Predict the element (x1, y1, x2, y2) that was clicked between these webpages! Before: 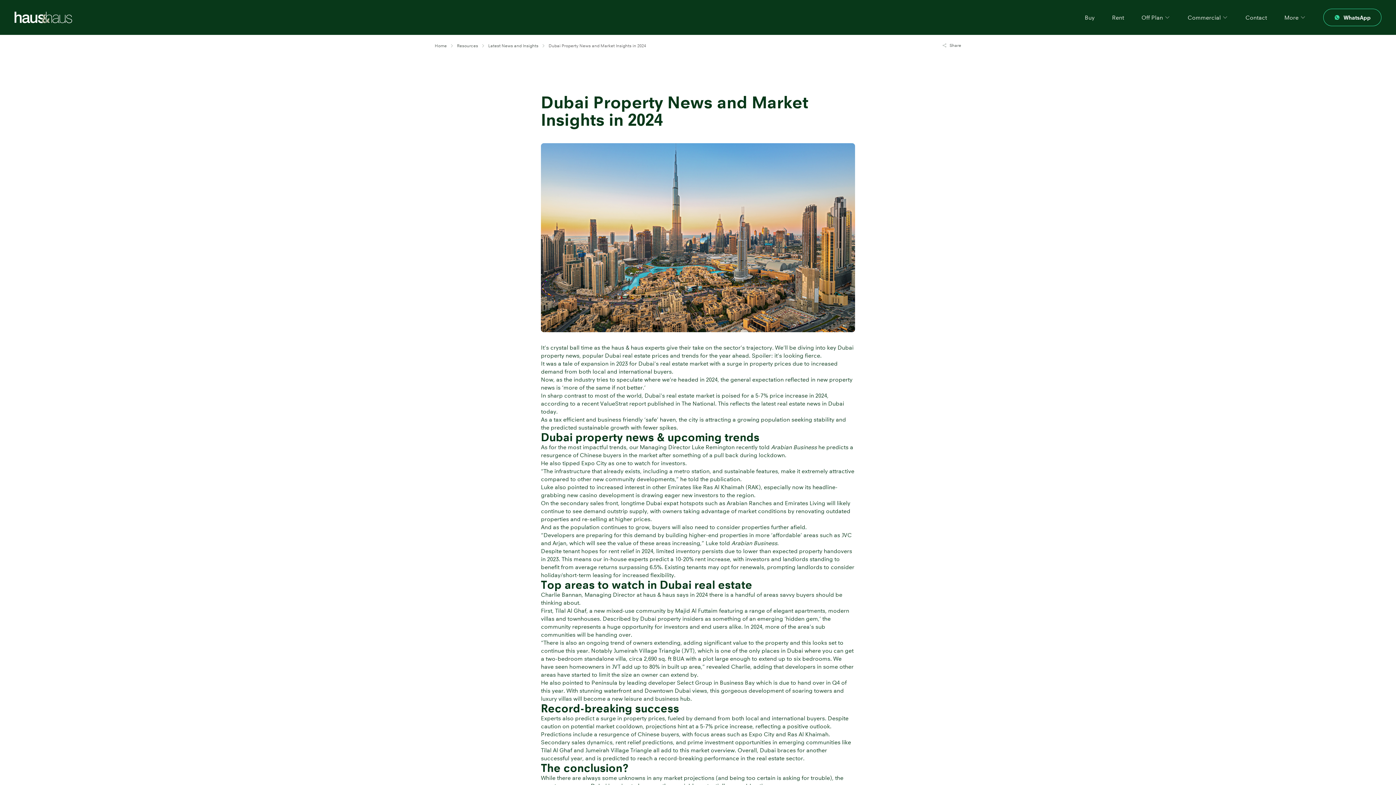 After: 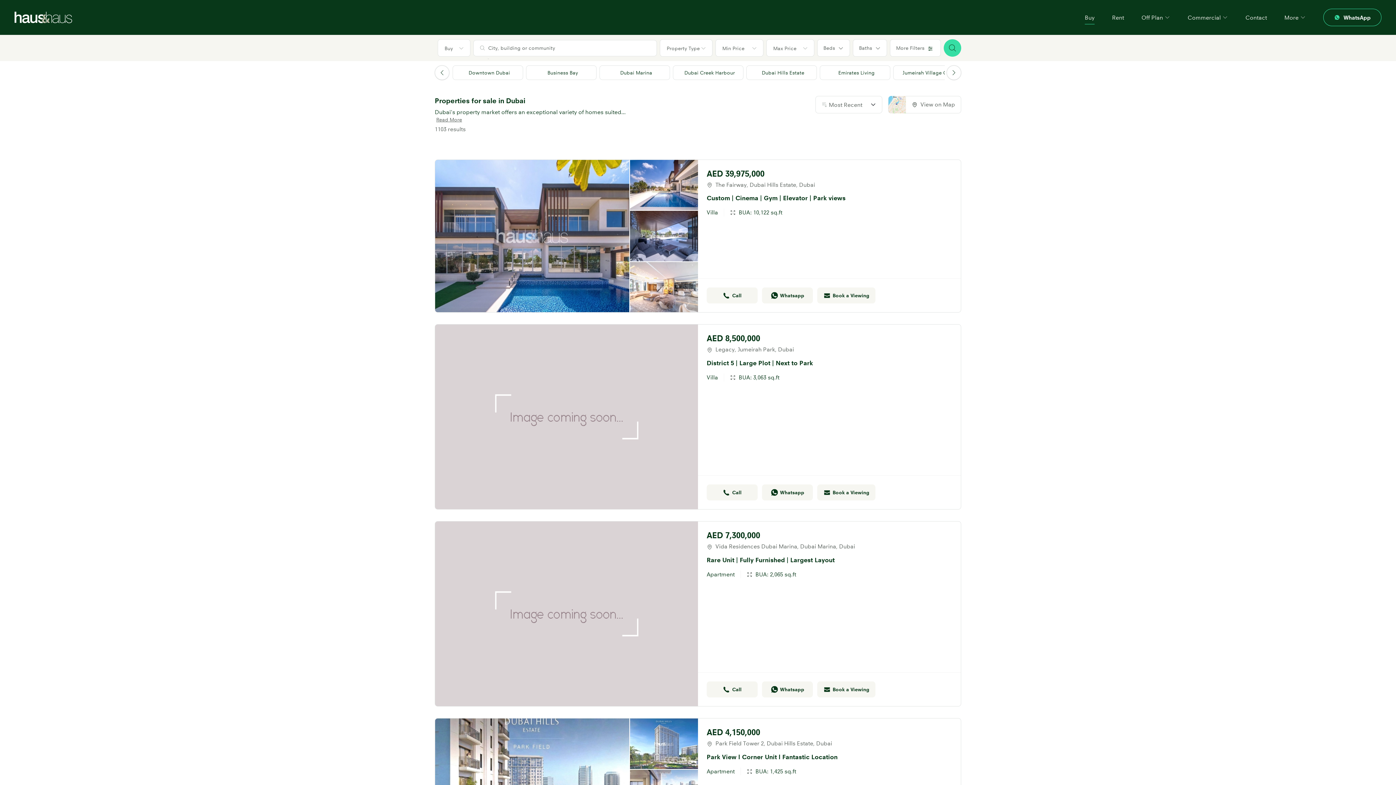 Action: label: Buy bbox: (1085, 11, 1094, 24)